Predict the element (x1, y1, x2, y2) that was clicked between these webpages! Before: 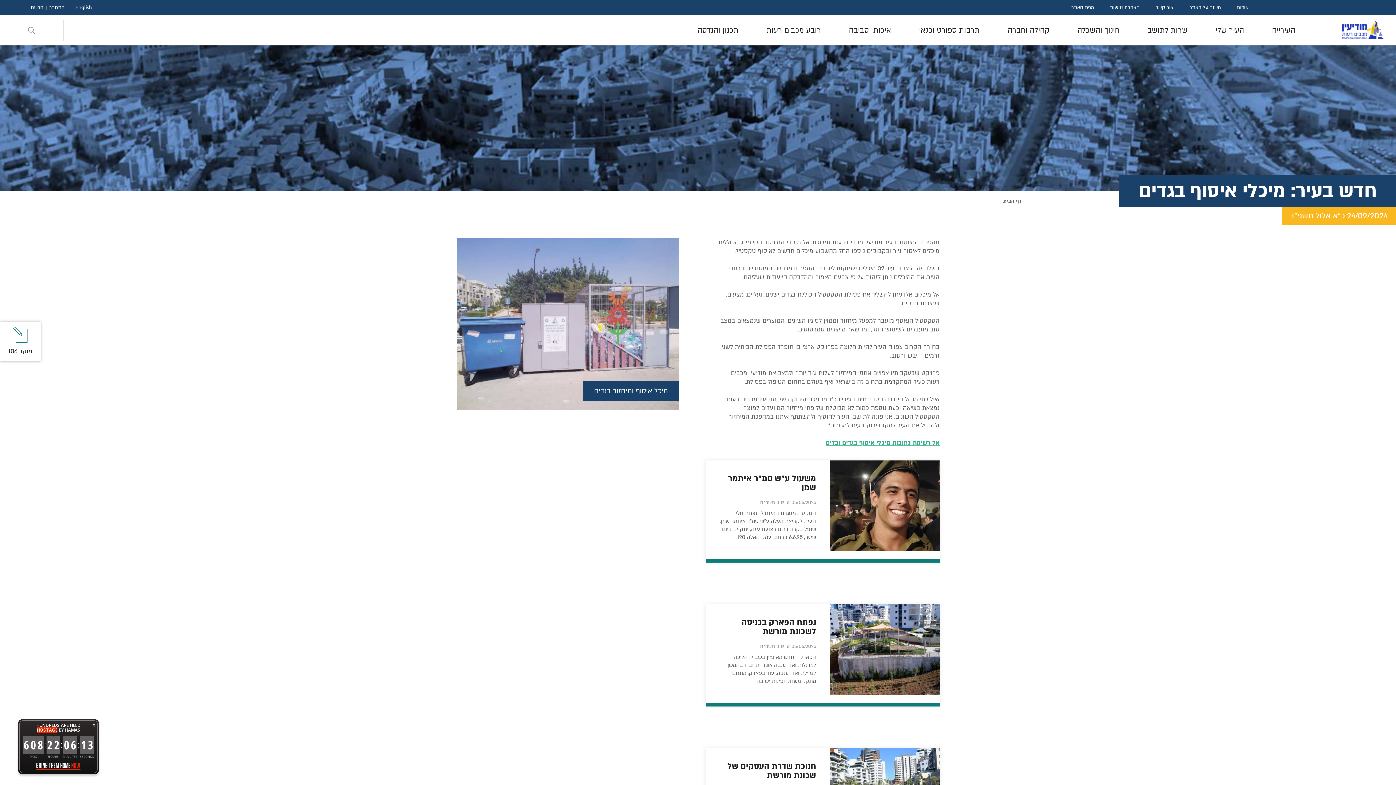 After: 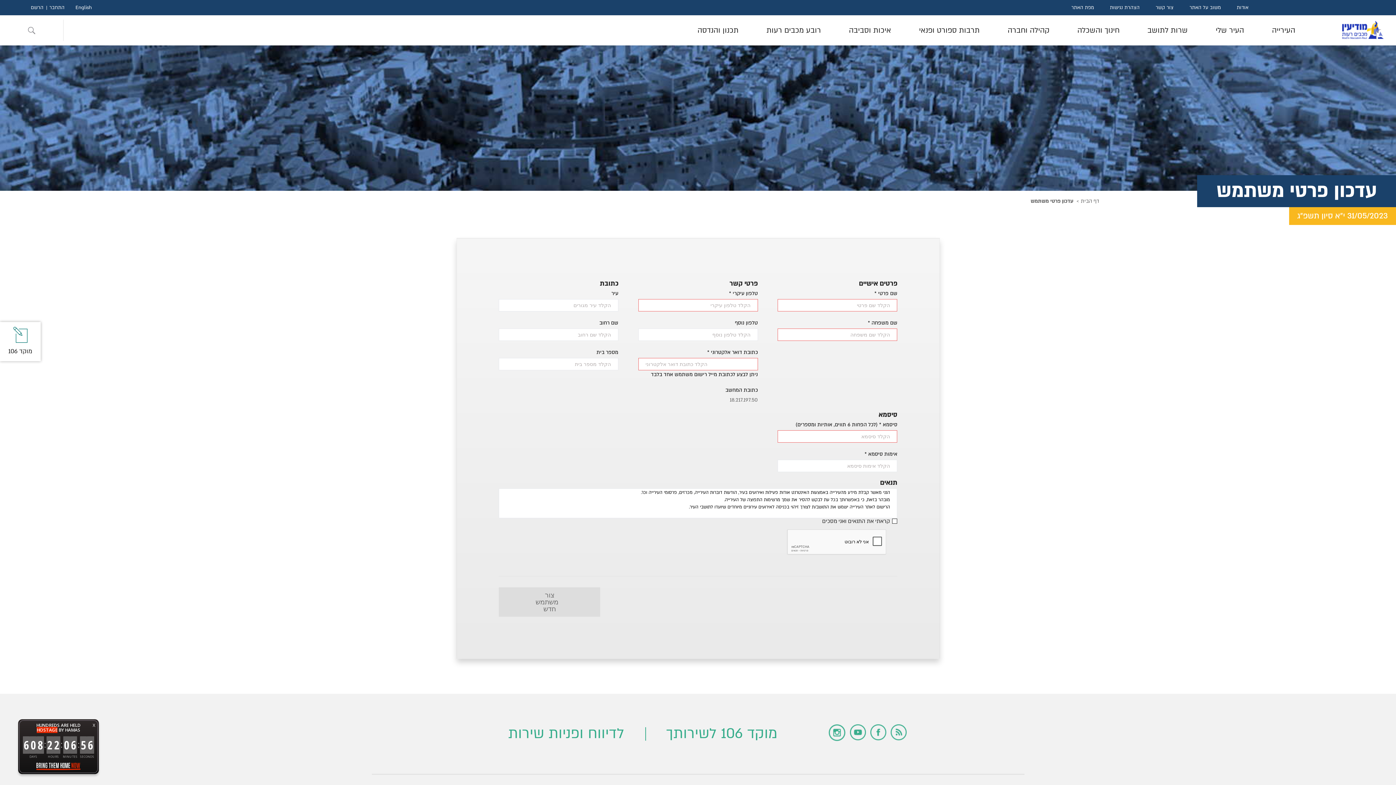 Action: bbox: (27, 3, 46, 11) label: הרשם